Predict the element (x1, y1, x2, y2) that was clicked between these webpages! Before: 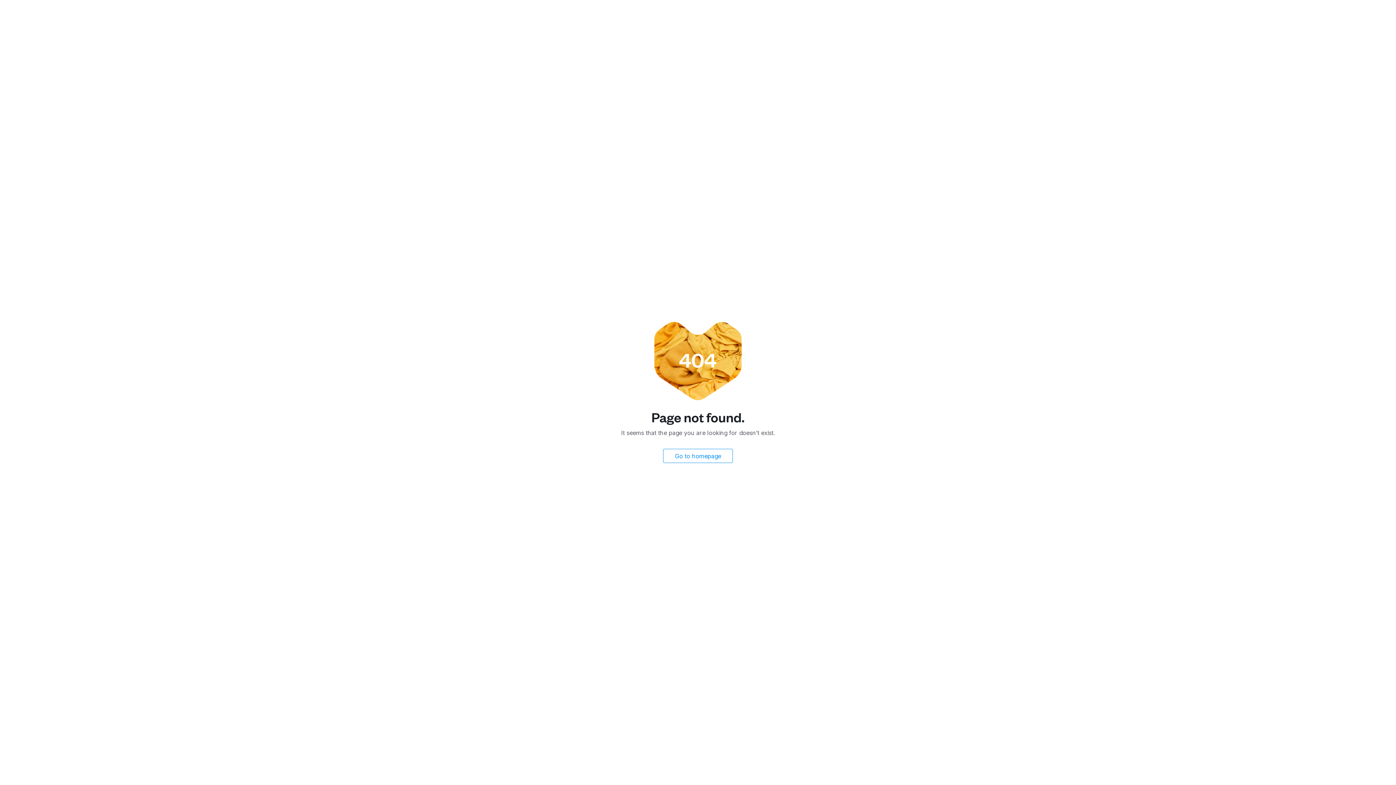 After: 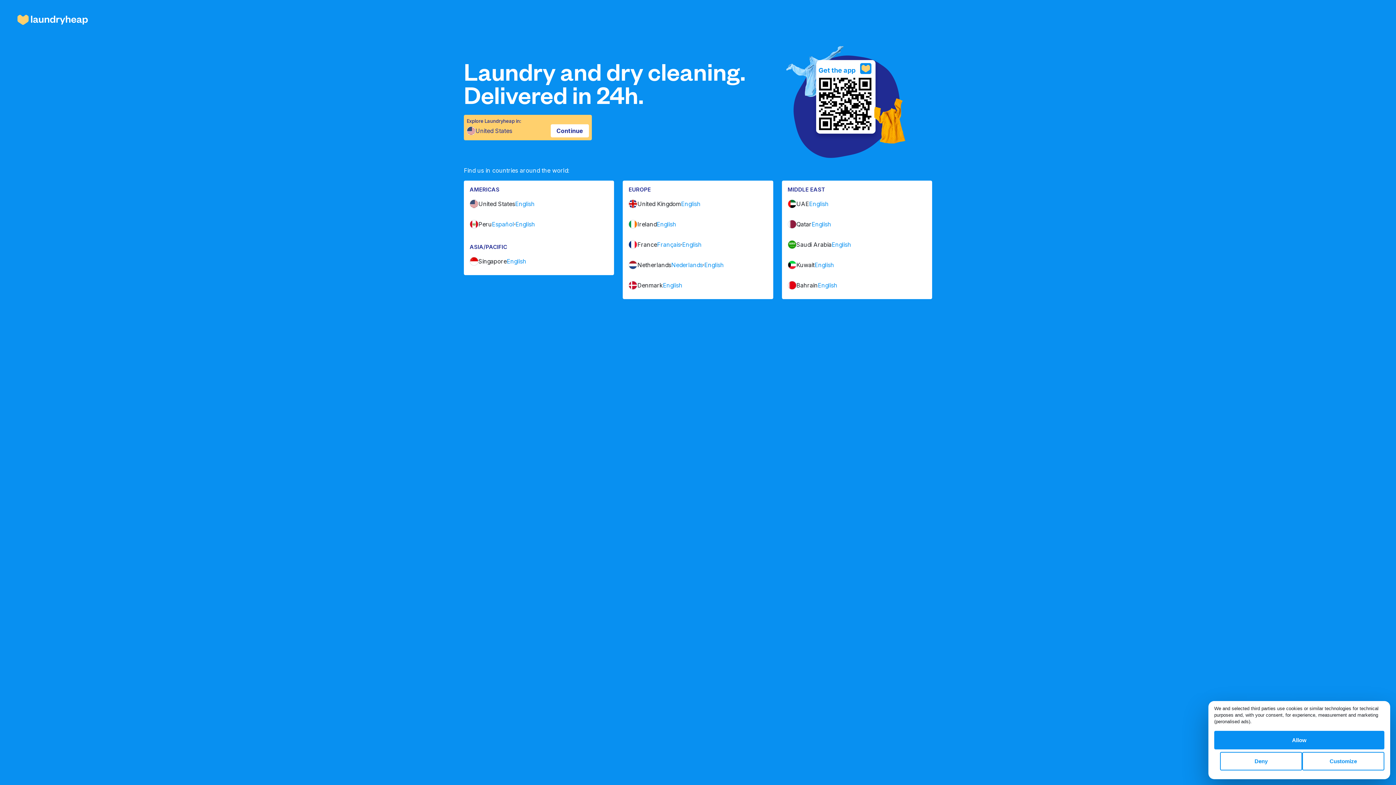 Action: bbox: (663, 449, 733, 463) label: Go to homepage